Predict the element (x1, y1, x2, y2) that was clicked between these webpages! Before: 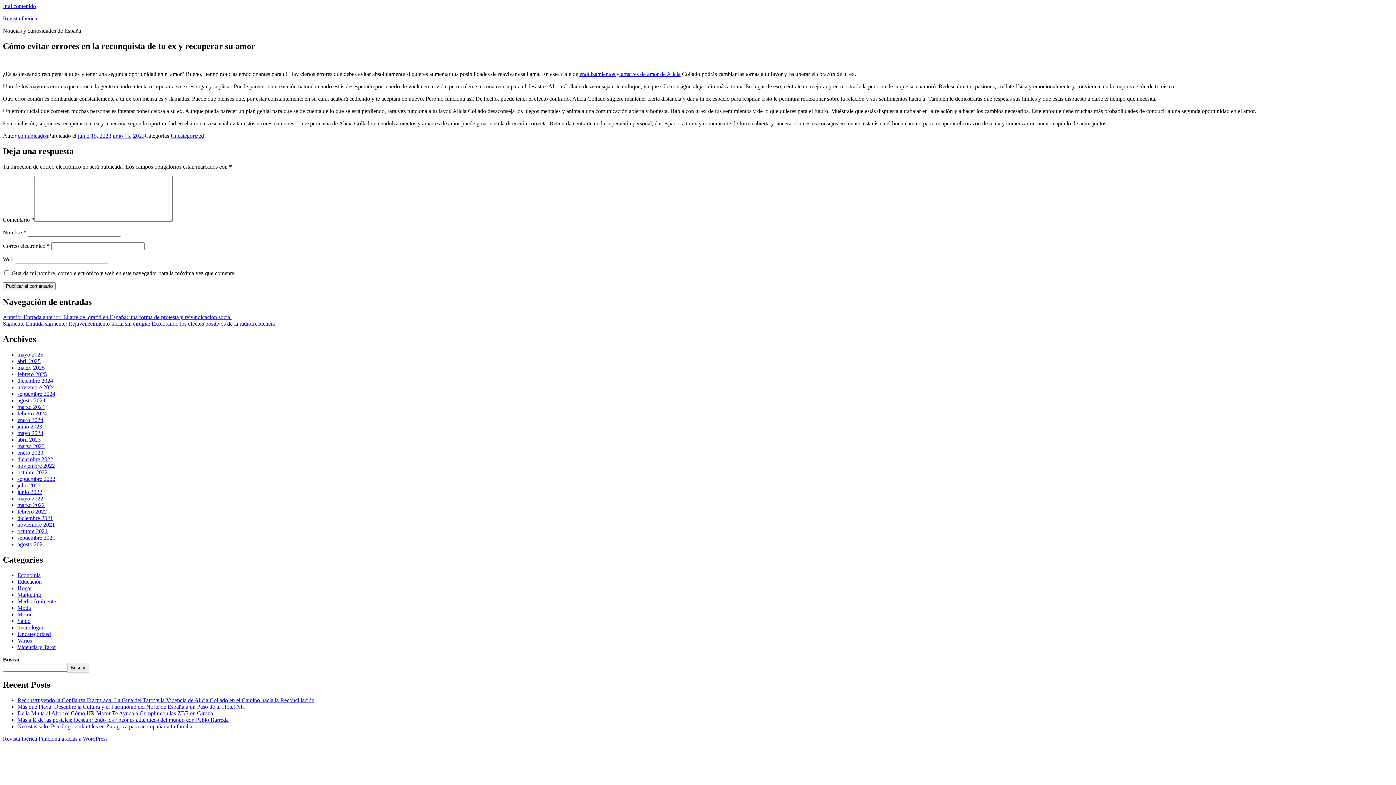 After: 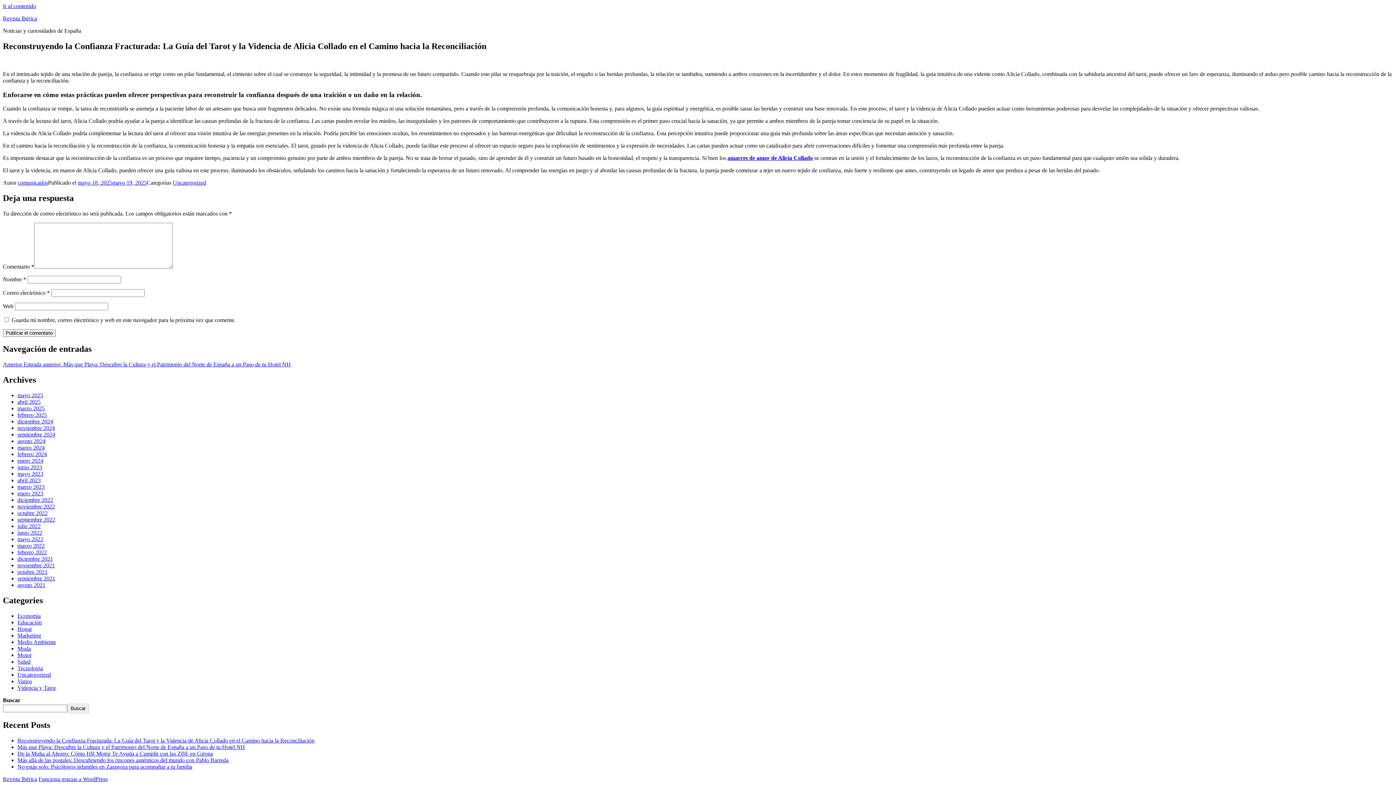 Action: bbox: (17, 697, 314, 703) label: Reconstruyendo la Confianza Fracturada: La Guía del Tarot y la Videncia de Alicia Collado en el Camino hacia la Reconciliación